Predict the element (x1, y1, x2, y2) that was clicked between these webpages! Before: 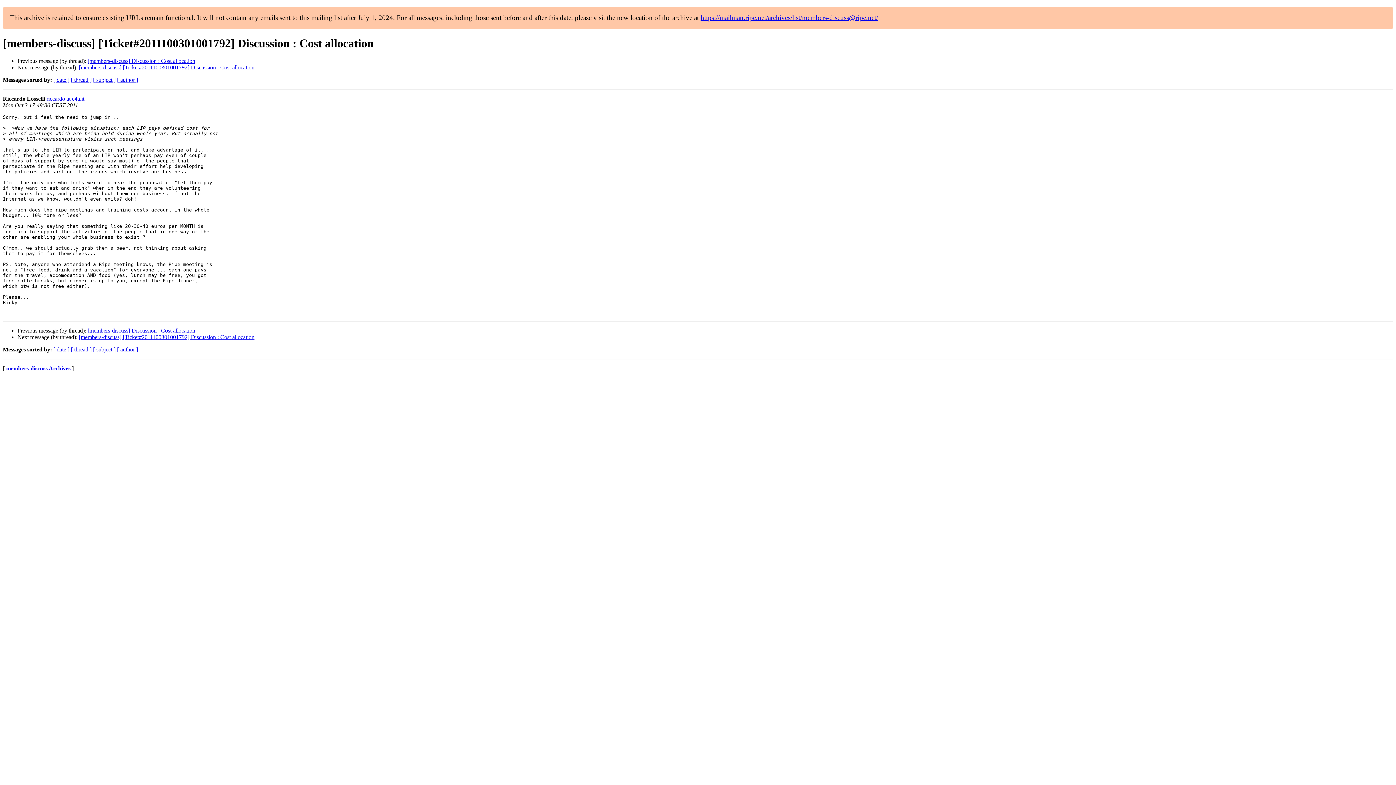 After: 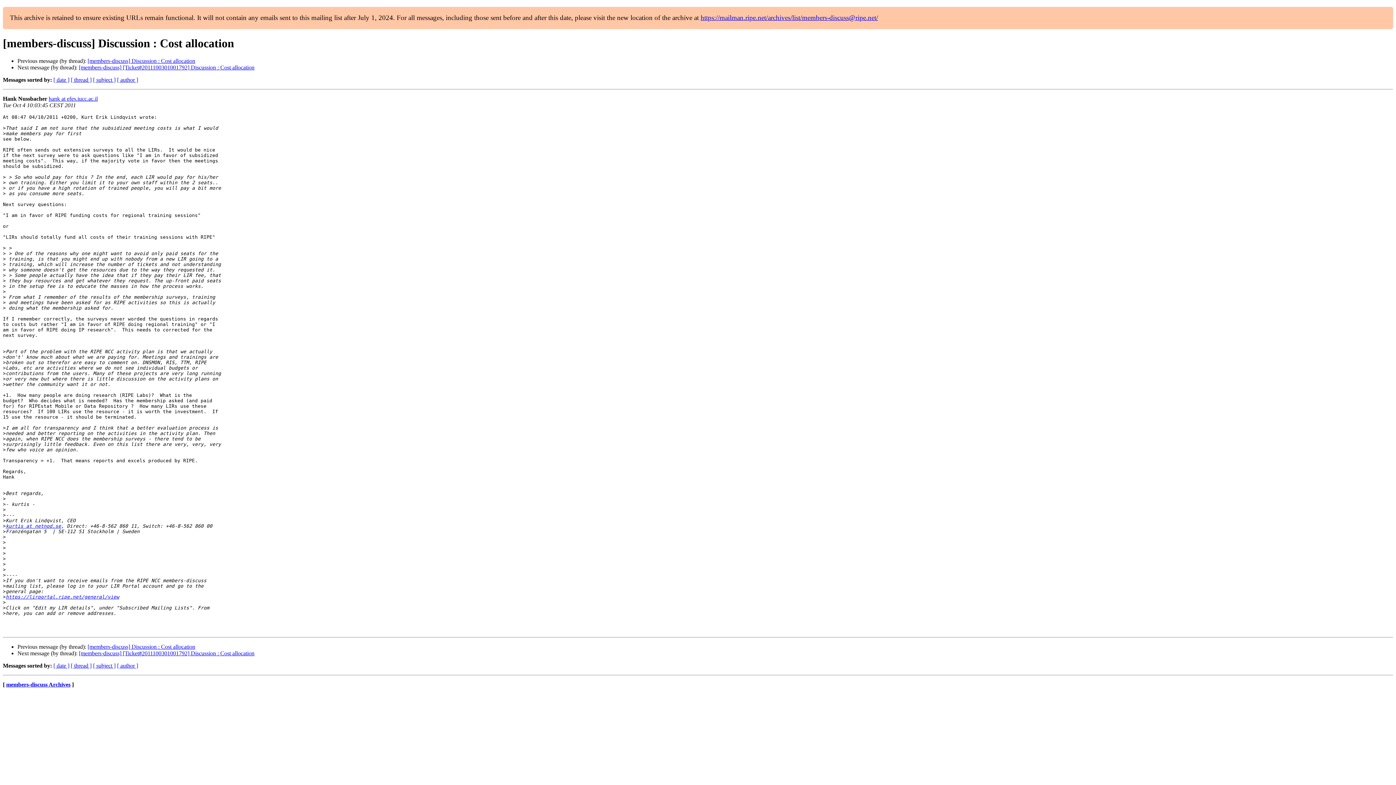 Action: label: [members-discuss] Discussion : Cost allocation bbox: (87, 327, 195, 333)